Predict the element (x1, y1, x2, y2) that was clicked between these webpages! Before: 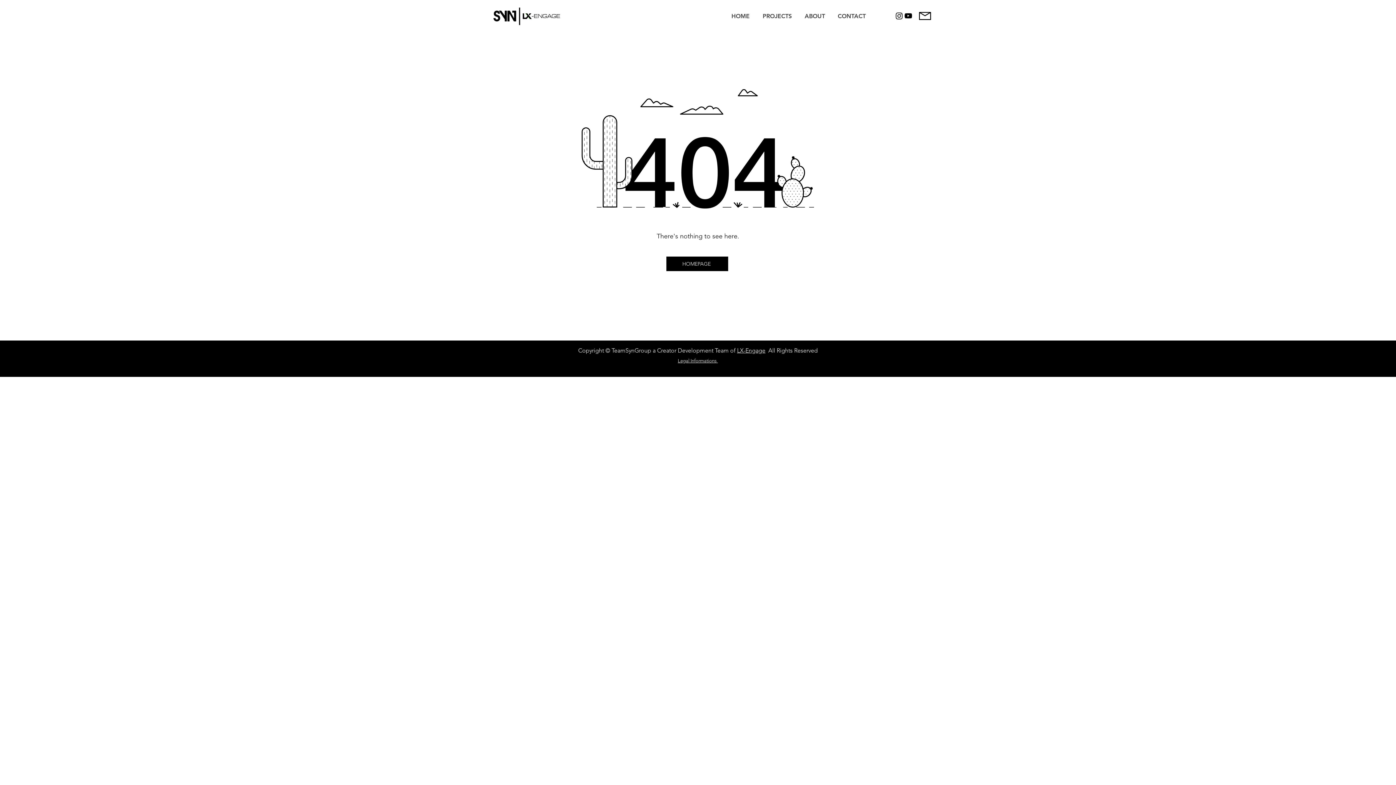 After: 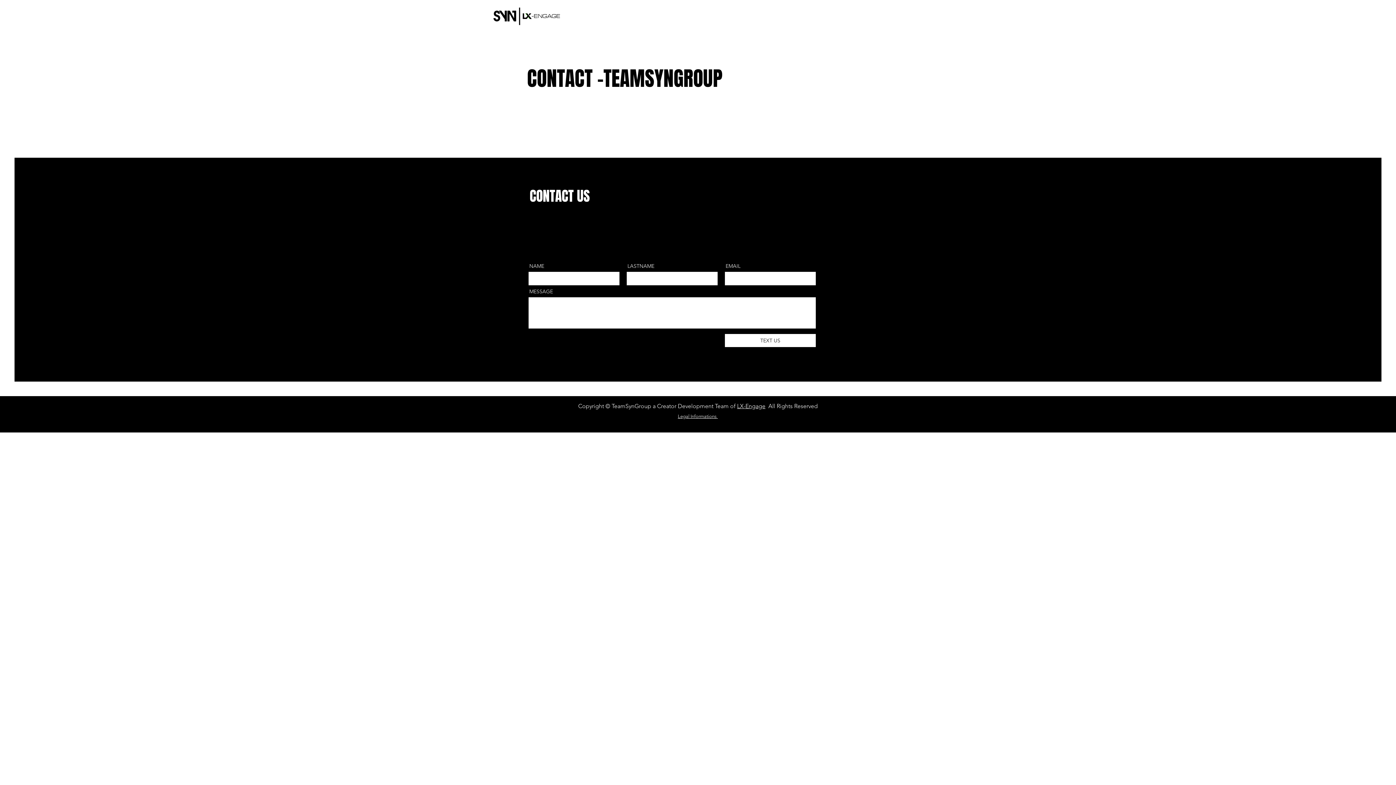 Action: bbox: (831, 12, 872, 20) label: CONTACT